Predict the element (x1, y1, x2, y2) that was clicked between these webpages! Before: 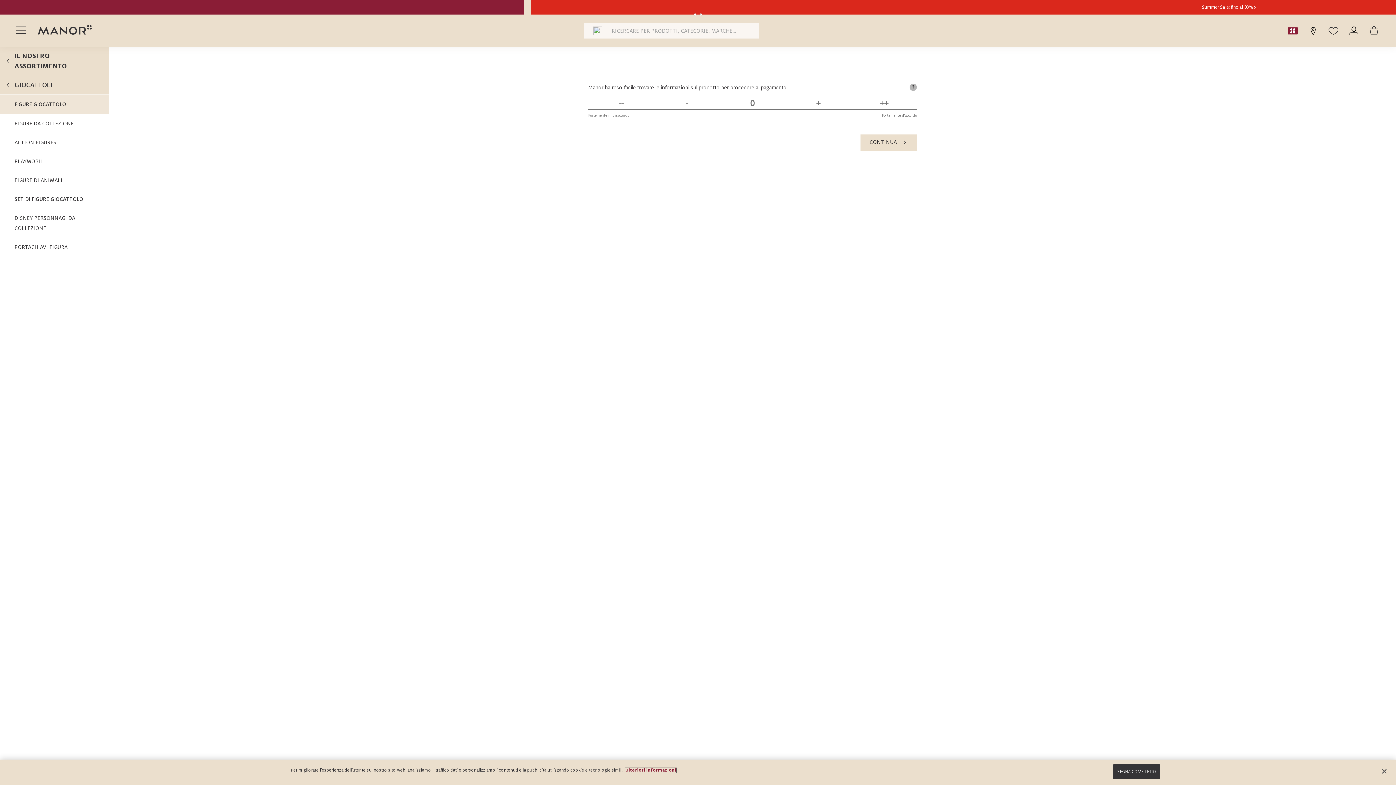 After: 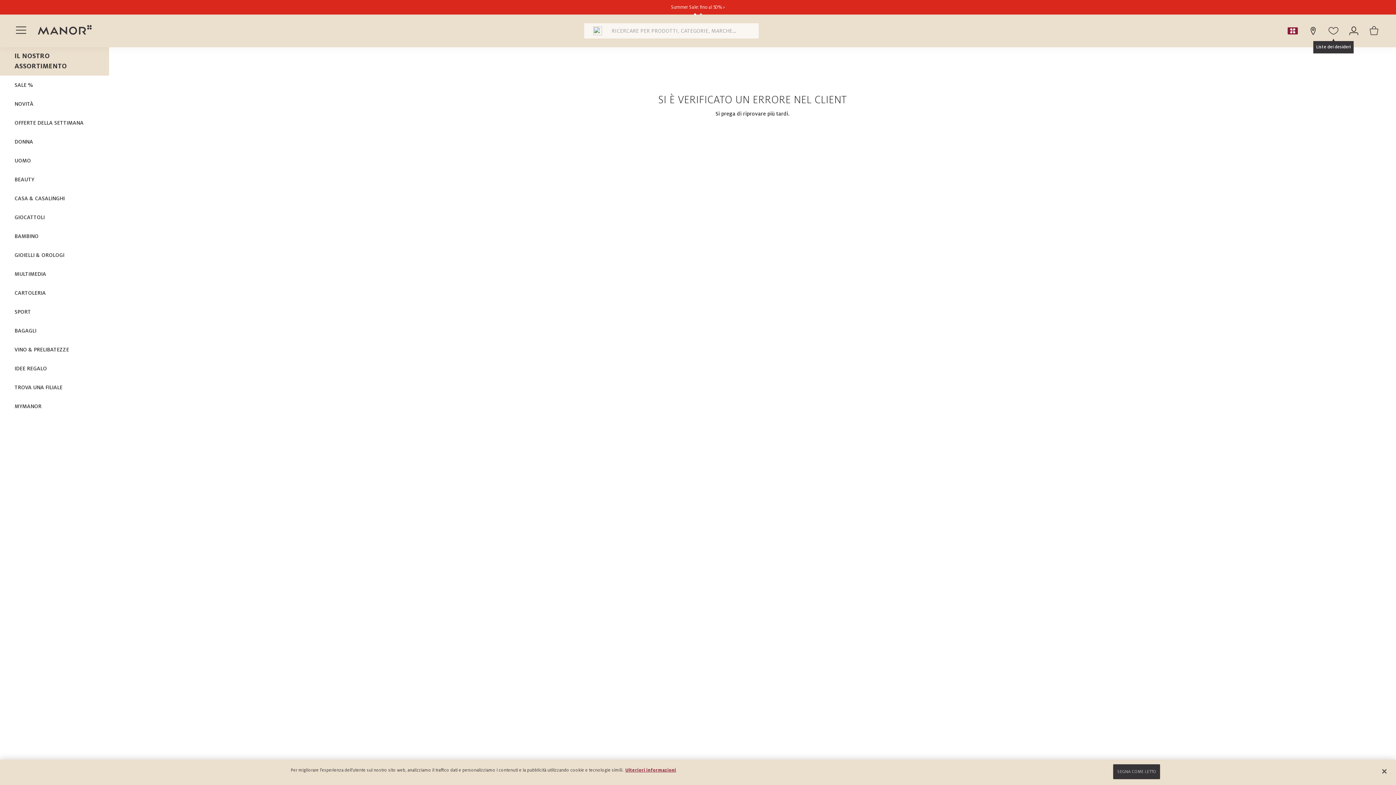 Action: bbox: (1326, 23, 1341, 38)